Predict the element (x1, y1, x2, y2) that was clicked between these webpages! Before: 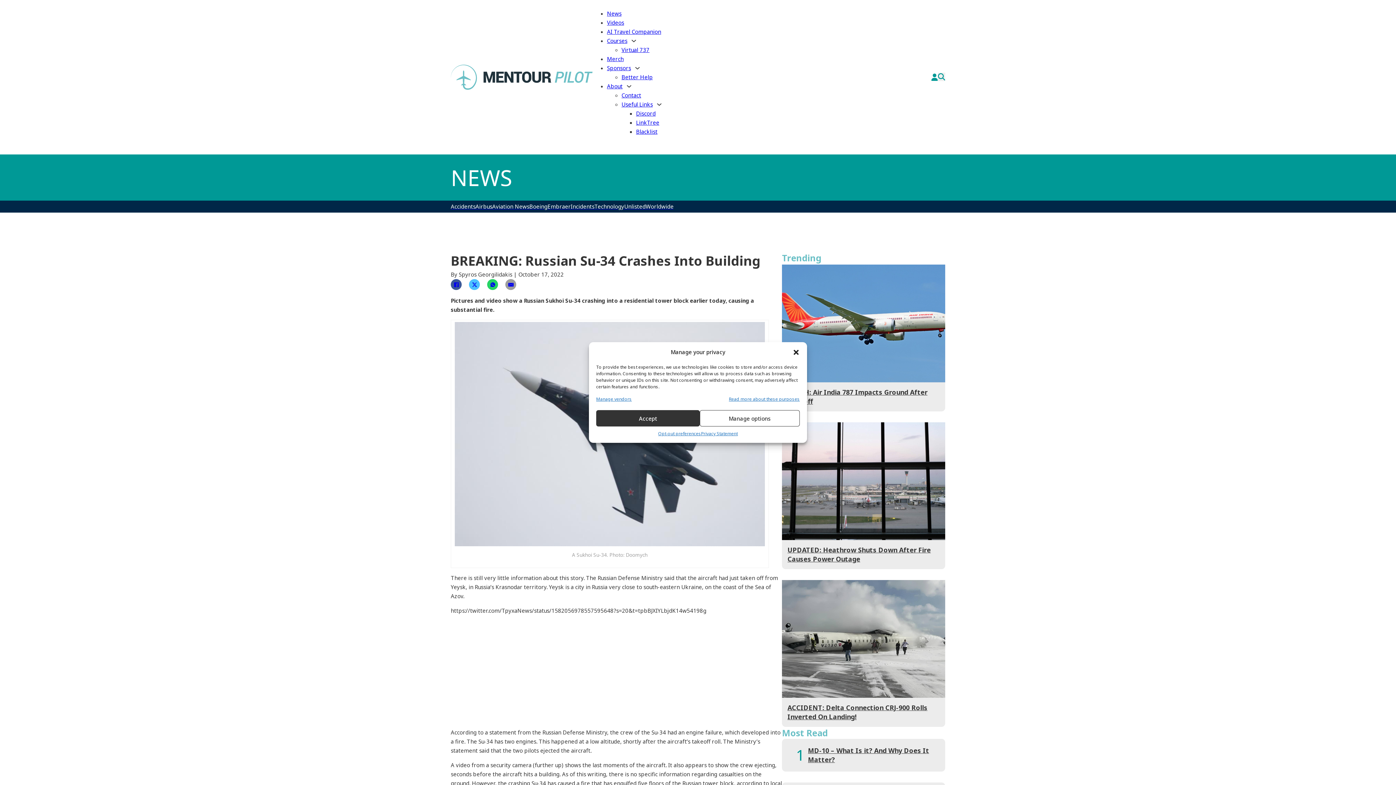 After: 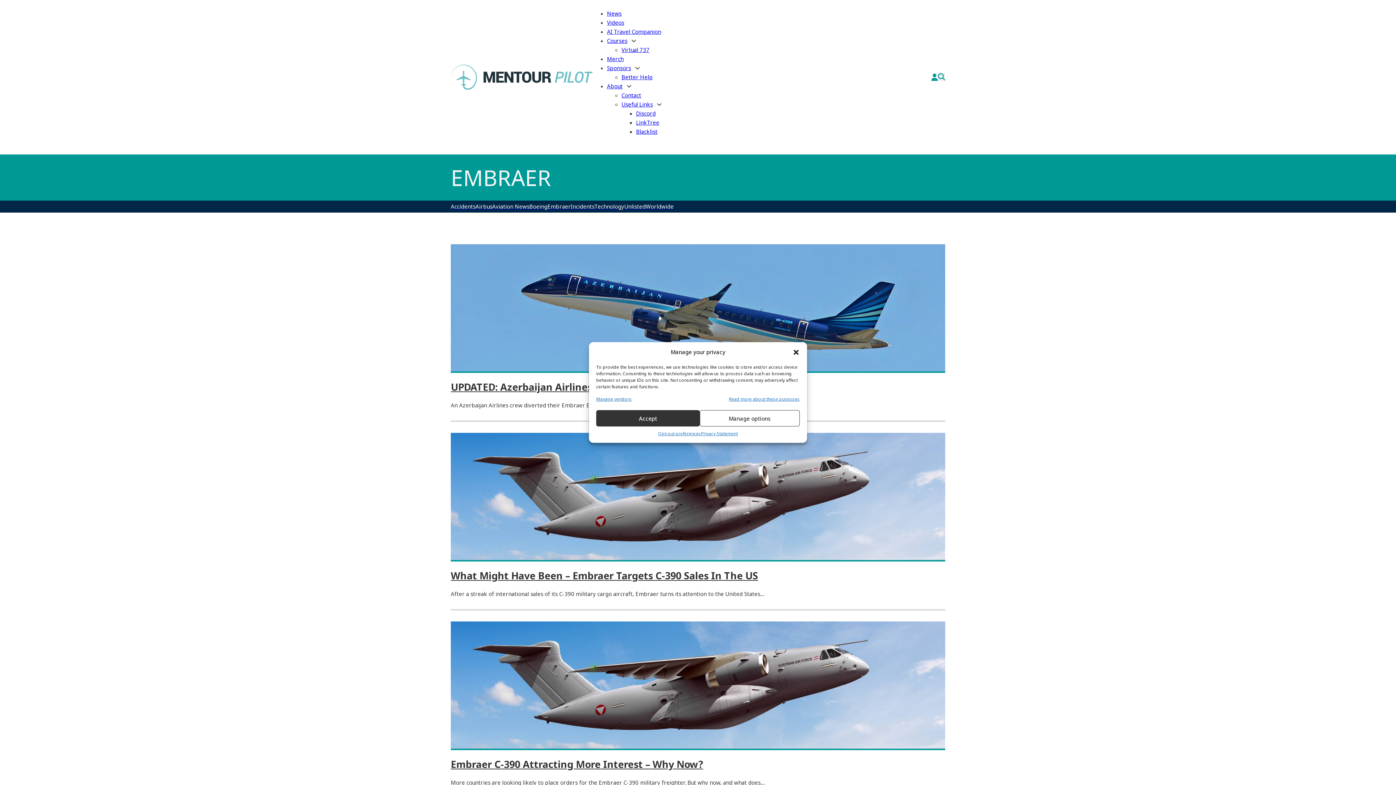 Action: bbox: (547, 202, 570, 211) label: Embraer